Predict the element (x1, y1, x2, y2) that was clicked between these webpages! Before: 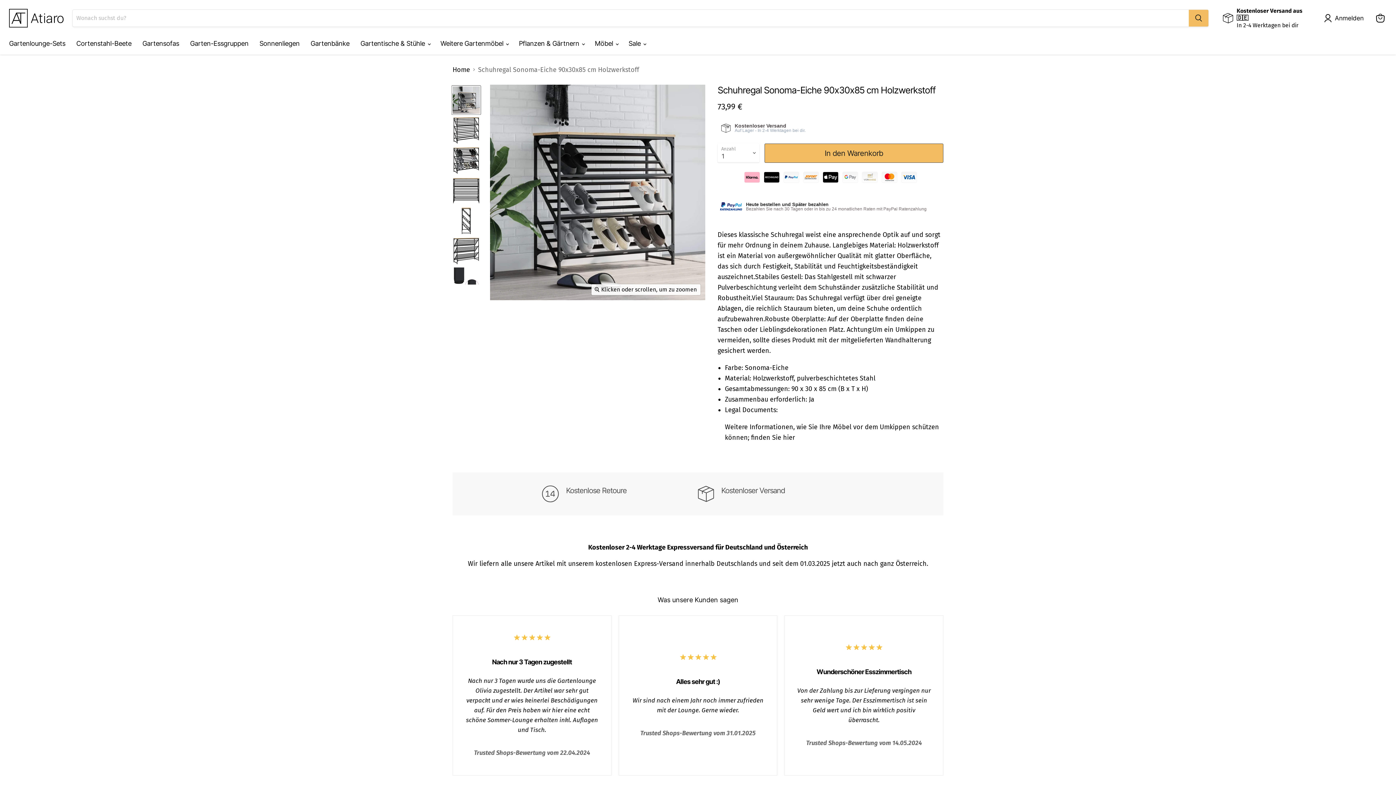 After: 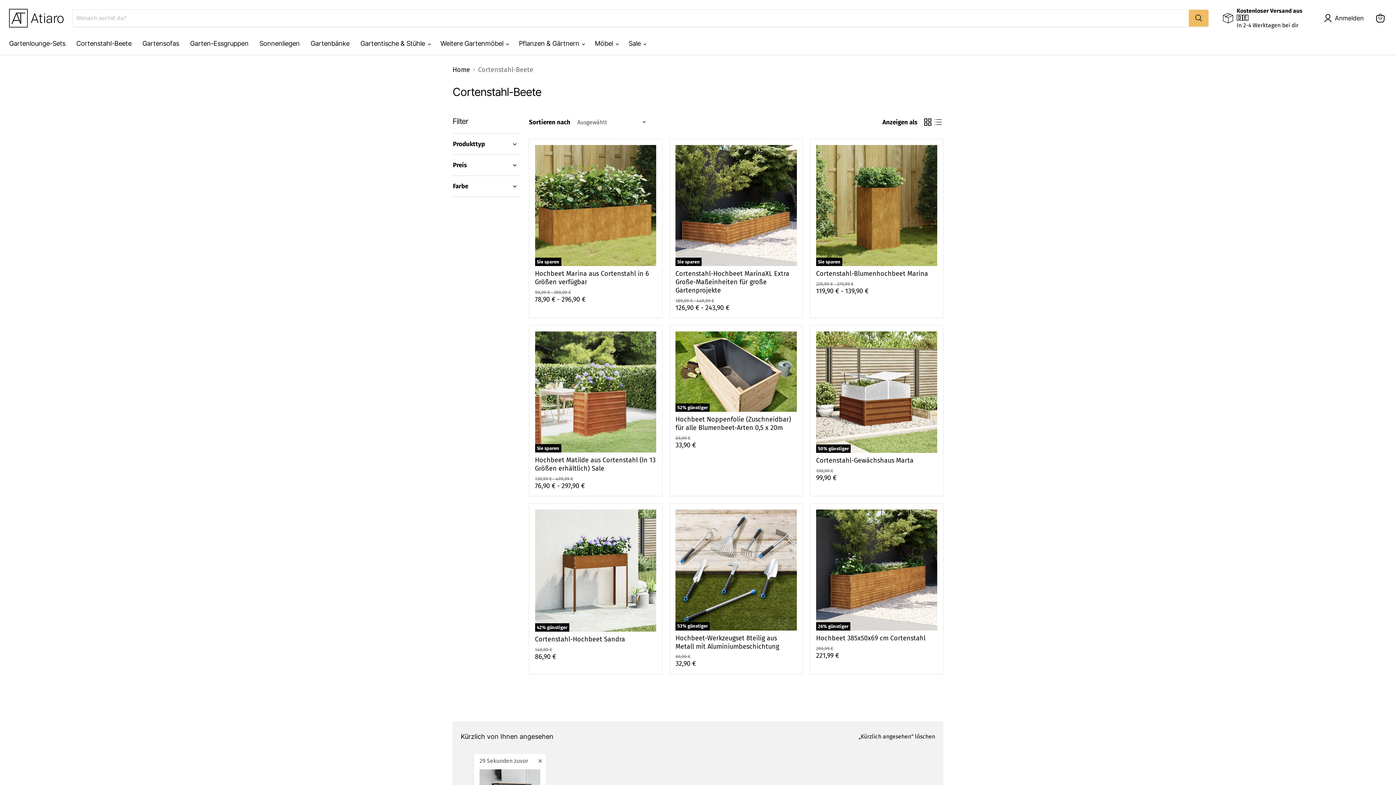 Action: bbox: (70, 35, 137, 51) label: Cortenstahl-Beete